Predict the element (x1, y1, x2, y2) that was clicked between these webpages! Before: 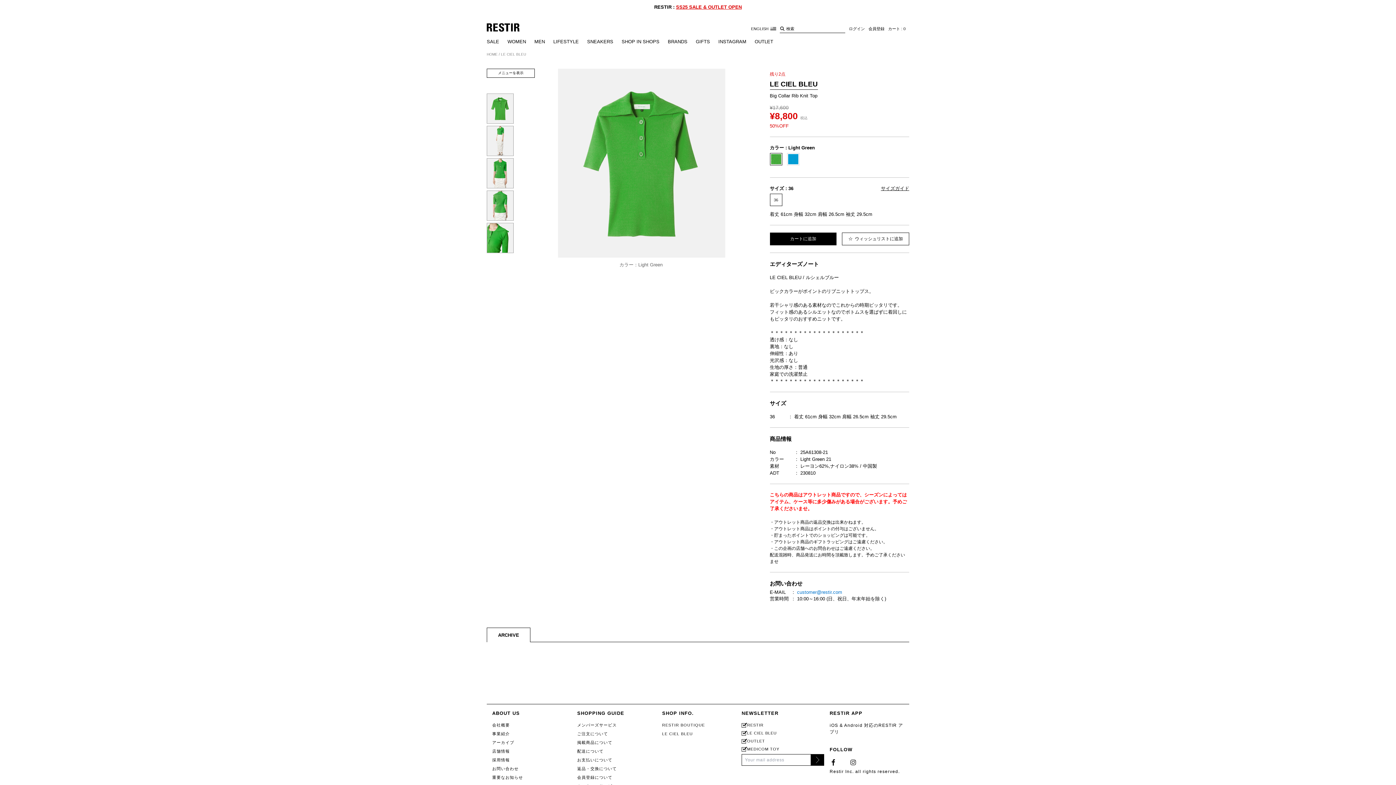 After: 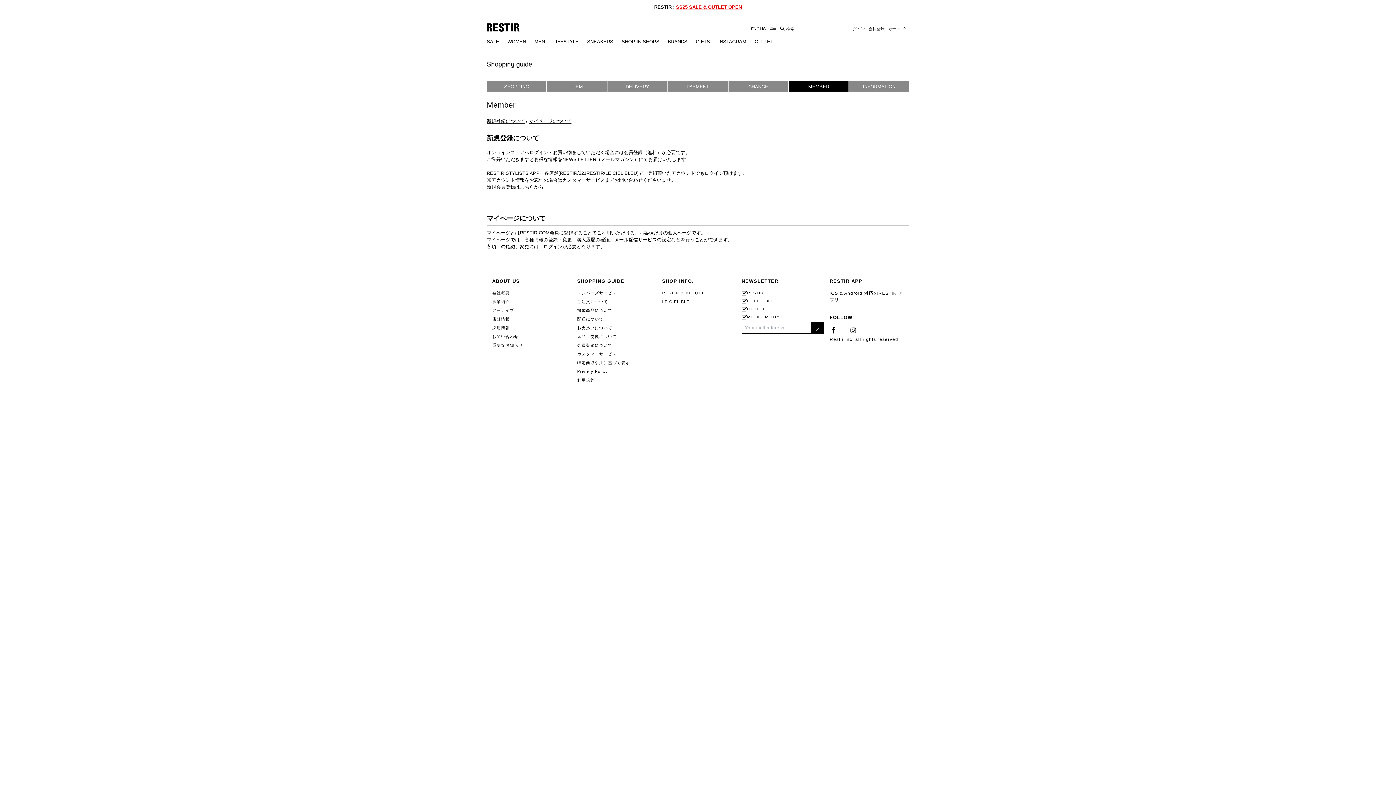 Action: label: 会員登録について bbox: (577, 775, 612, 780)